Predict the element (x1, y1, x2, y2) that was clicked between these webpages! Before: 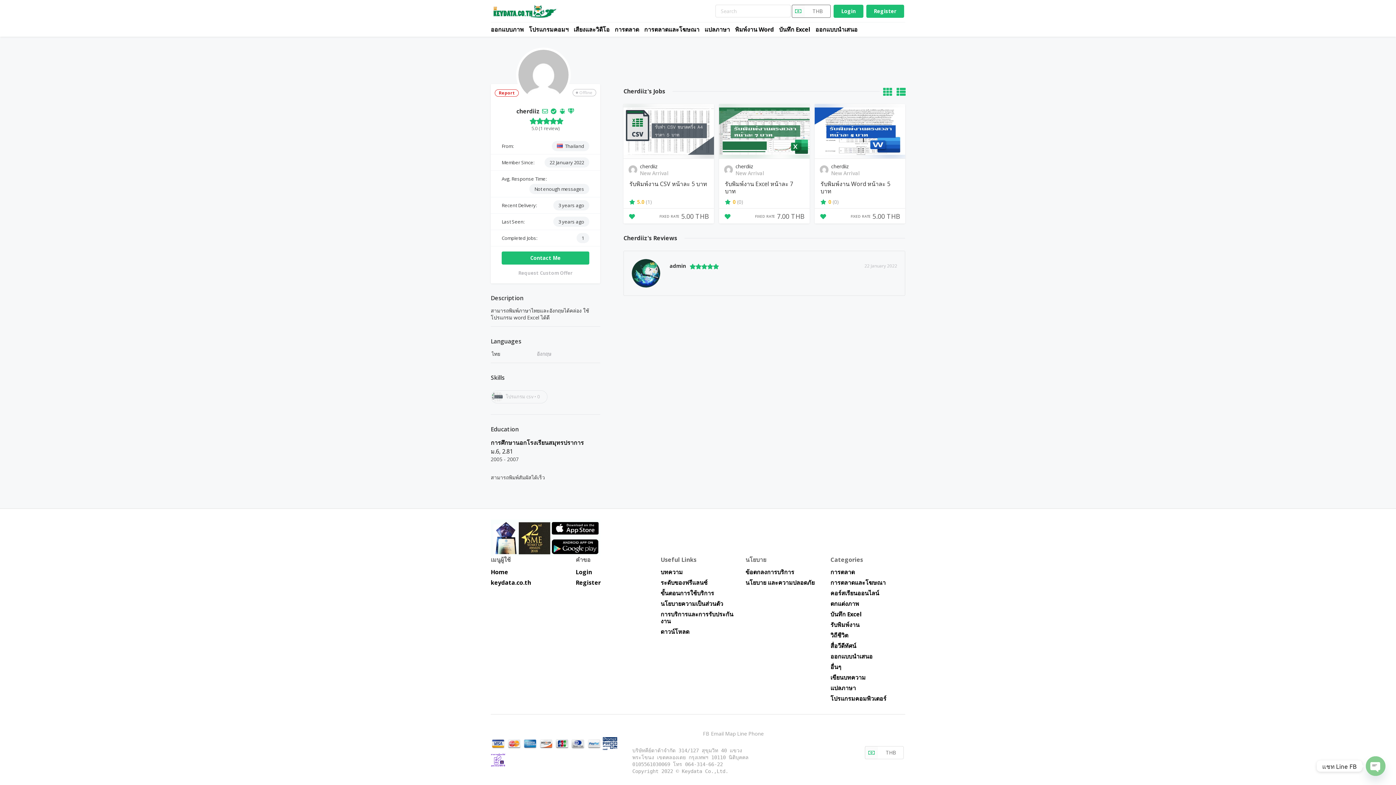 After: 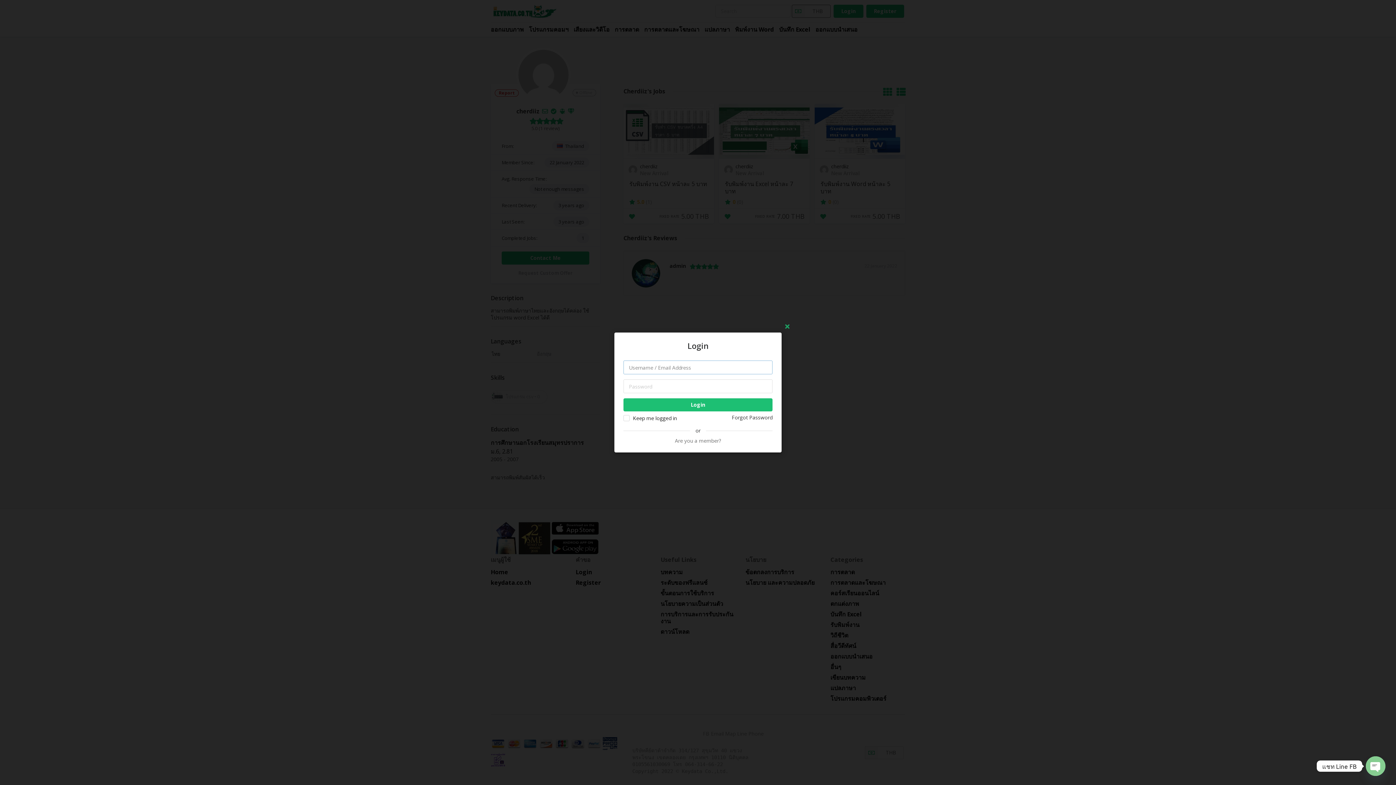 Action: bbox: (501, 269, 589, 276) label: Request Custom Offer